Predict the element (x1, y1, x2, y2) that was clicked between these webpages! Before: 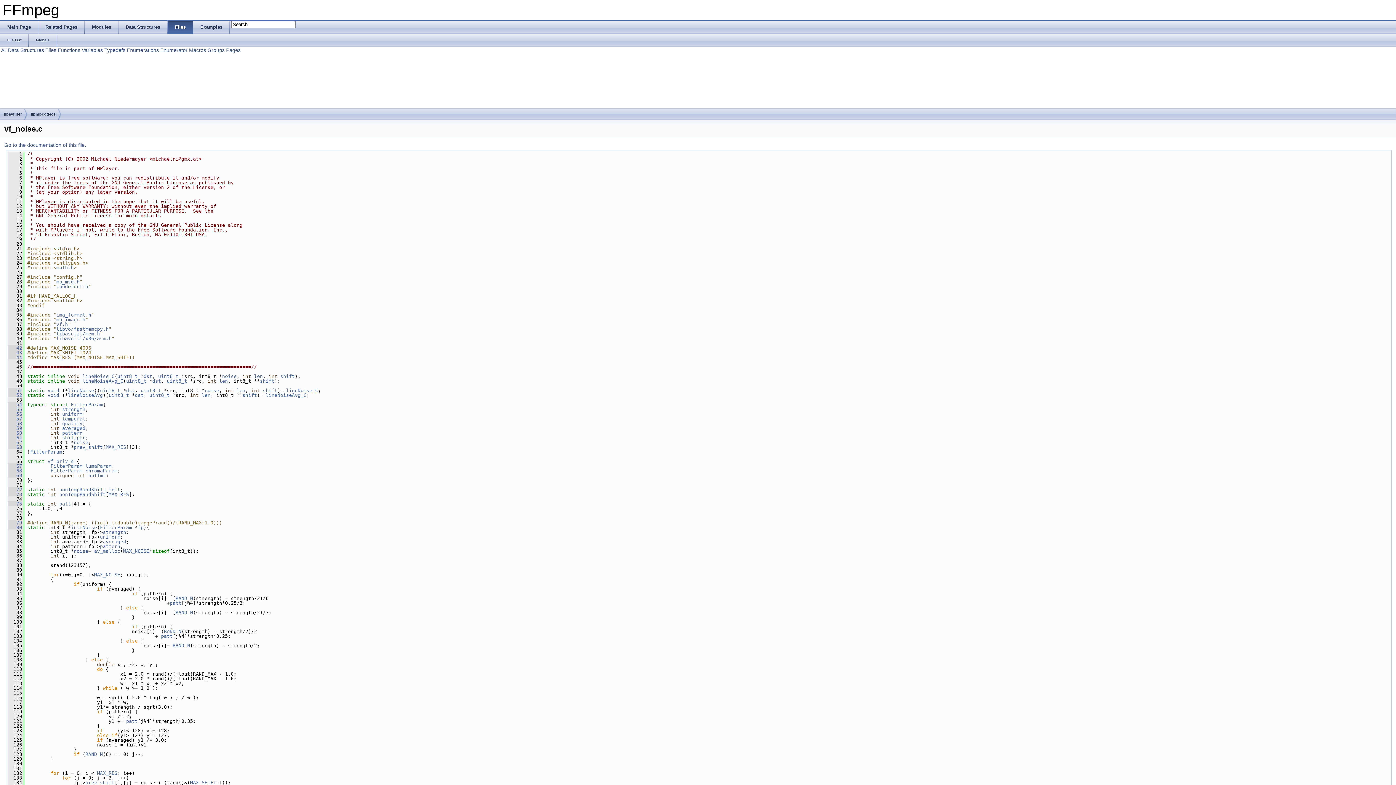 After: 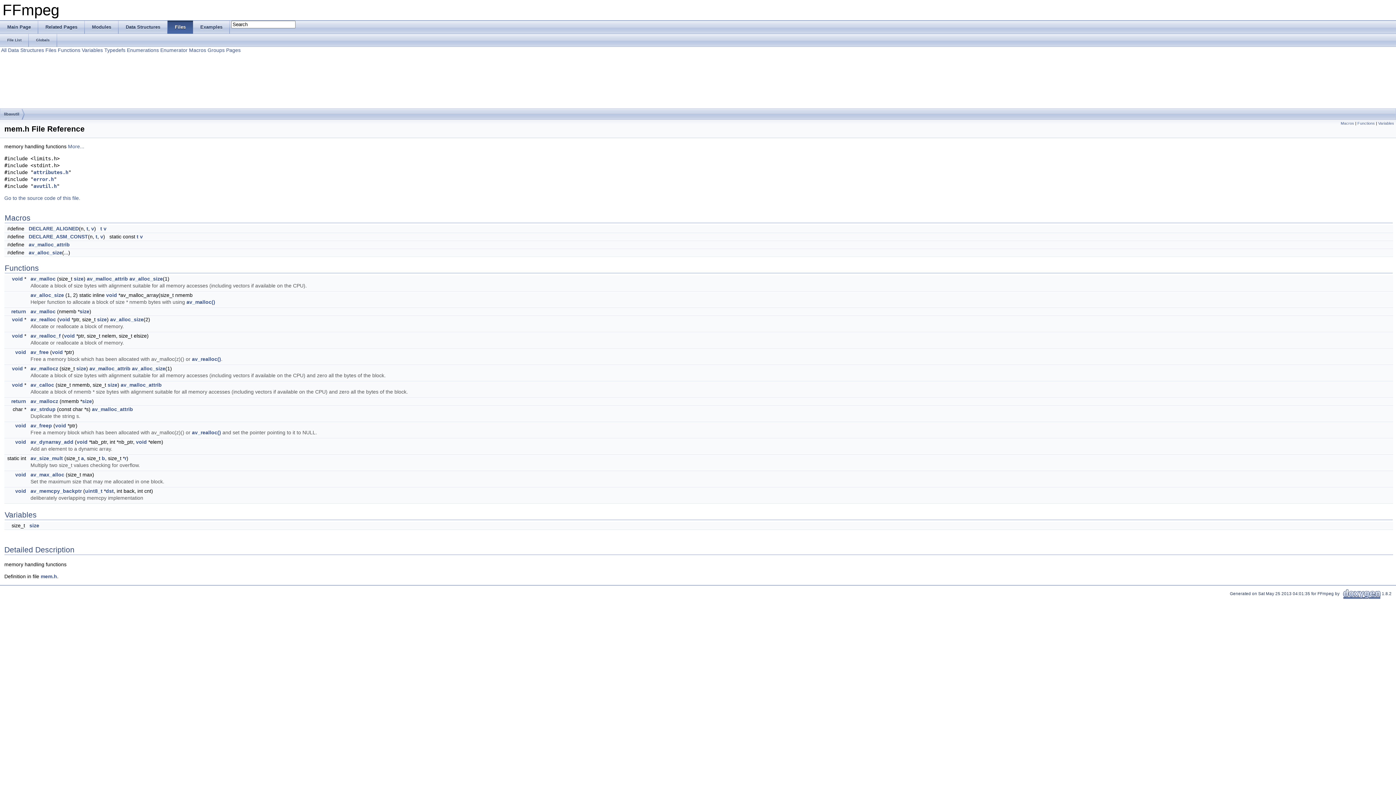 Action: bbox: (56, 331, 100, 336) label: libavutil/mem.h